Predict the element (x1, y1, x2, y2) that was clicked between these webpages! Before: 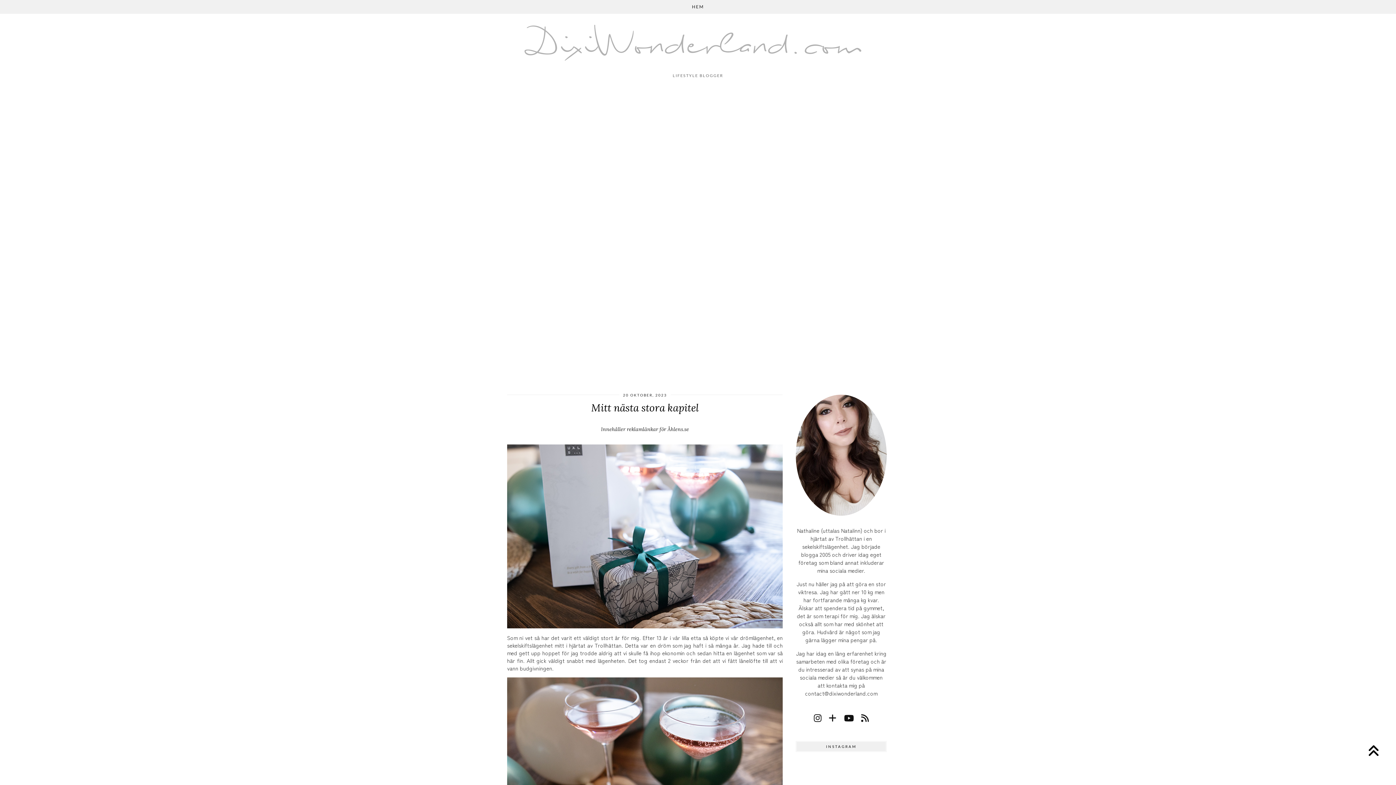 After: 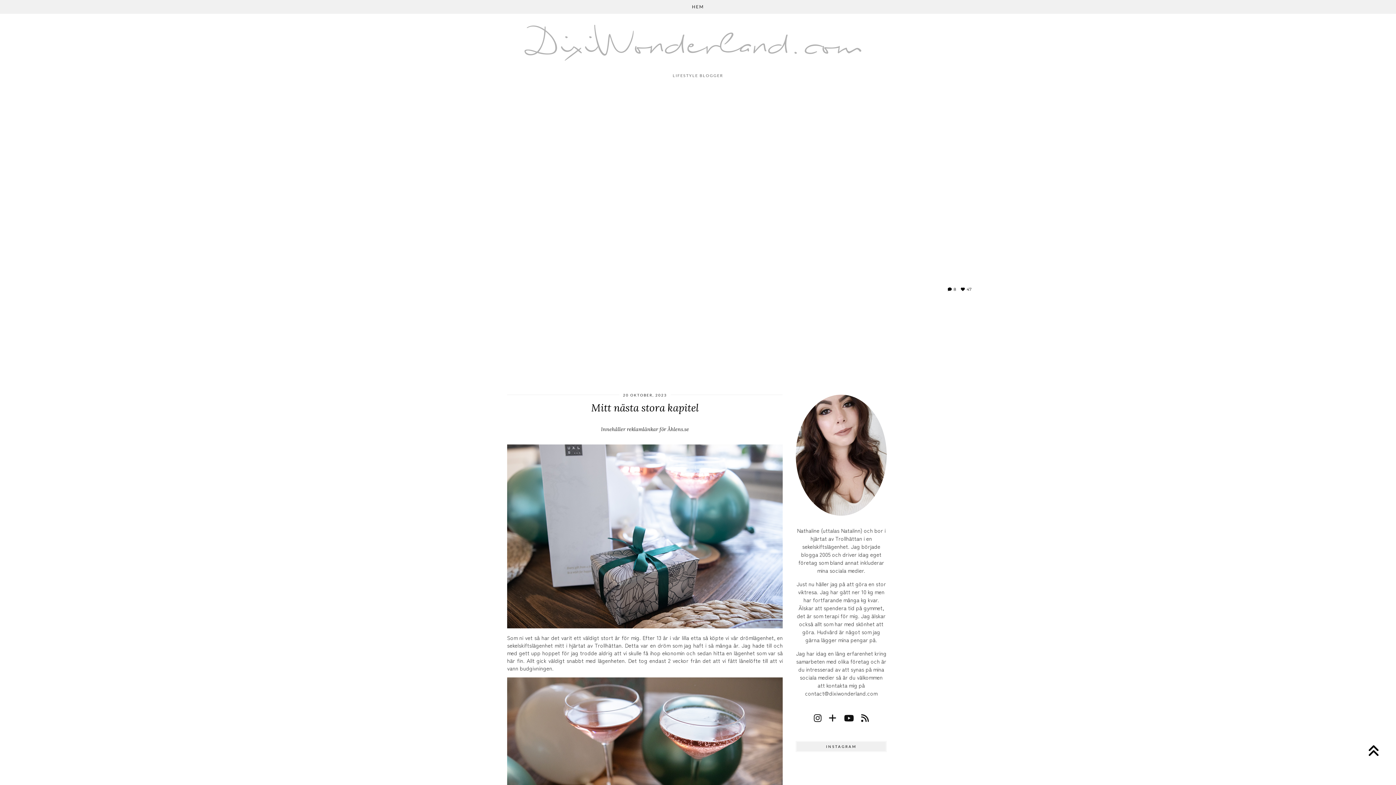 Action: label: Instagram bbox: (872, 202, 1047, 376)